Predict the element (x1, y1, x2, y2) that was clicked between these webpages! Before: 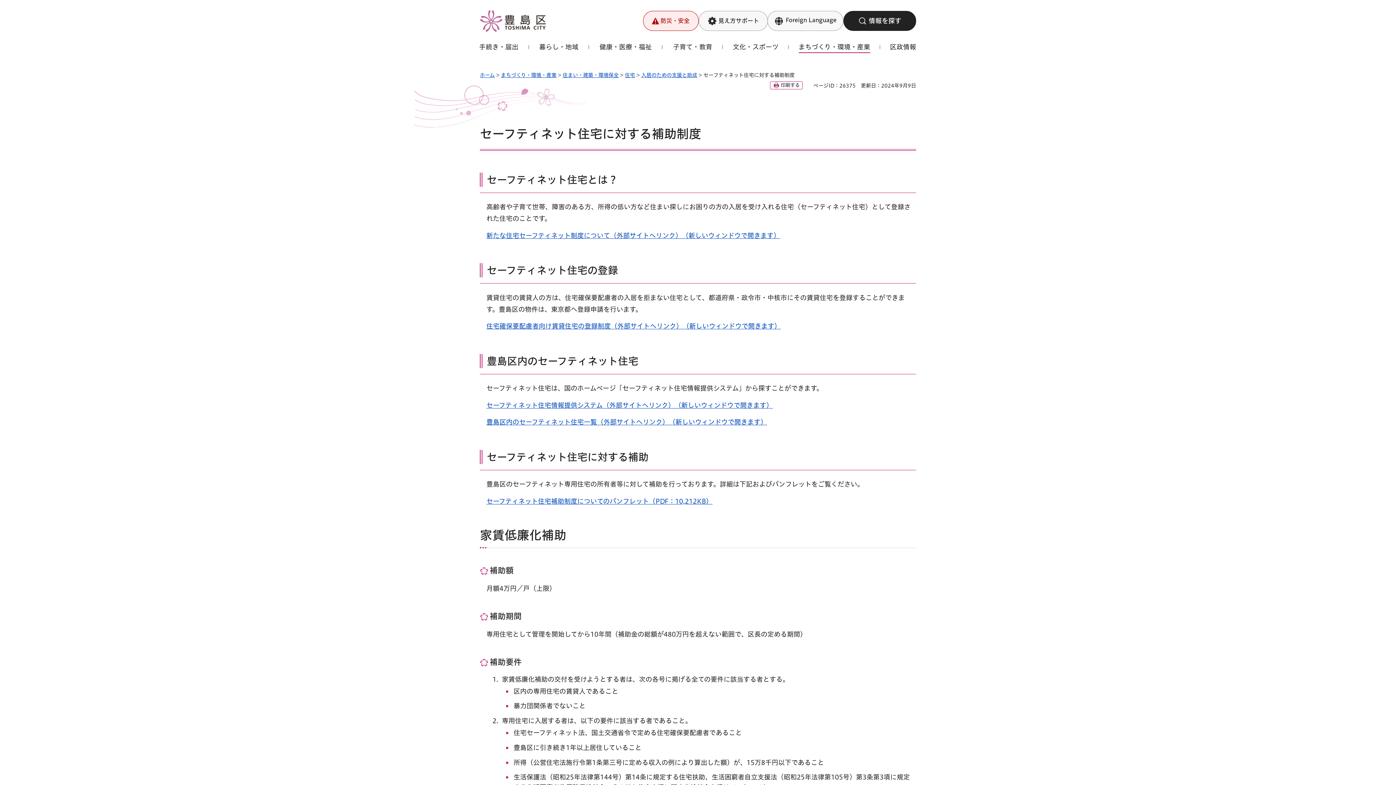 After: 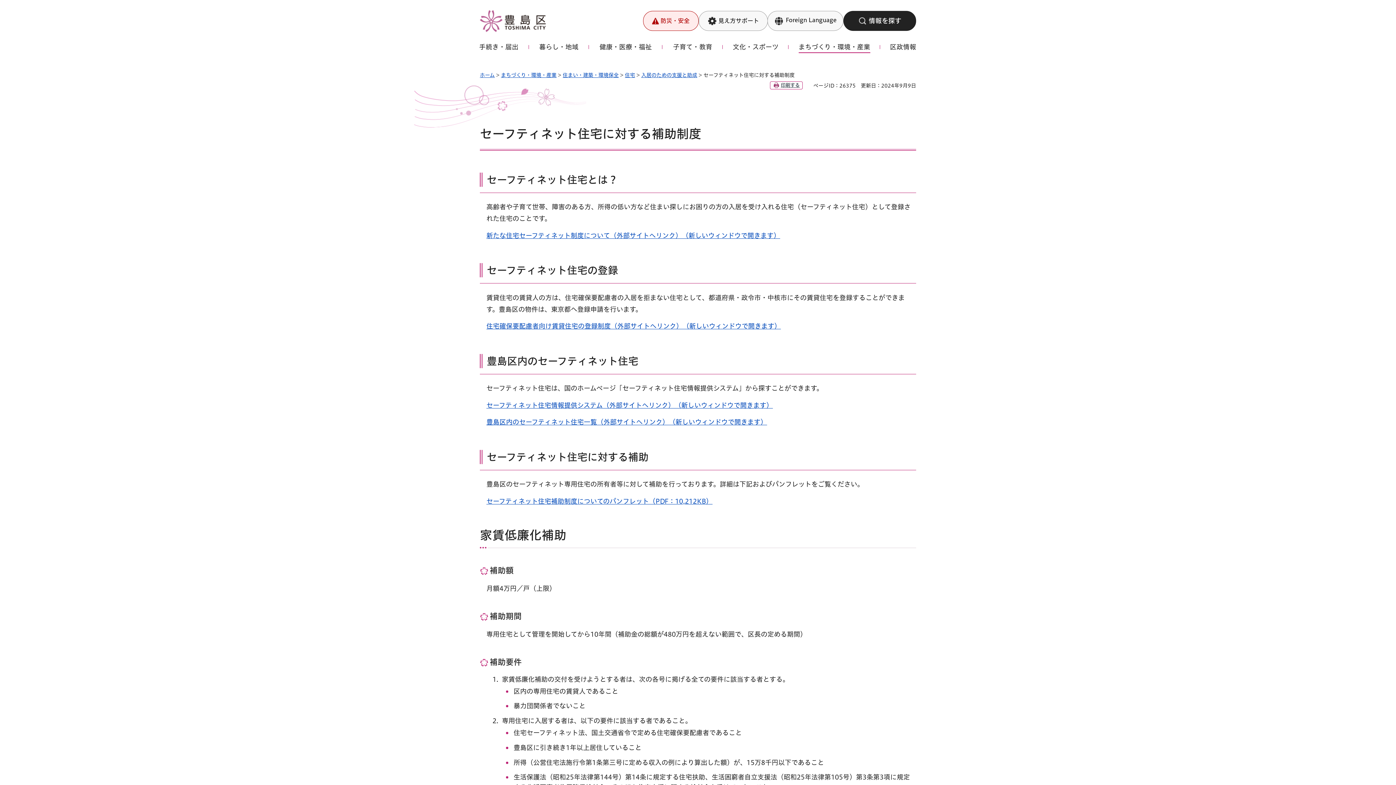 Action: label: 印刷する bbox: (770, 81, 802, 89)